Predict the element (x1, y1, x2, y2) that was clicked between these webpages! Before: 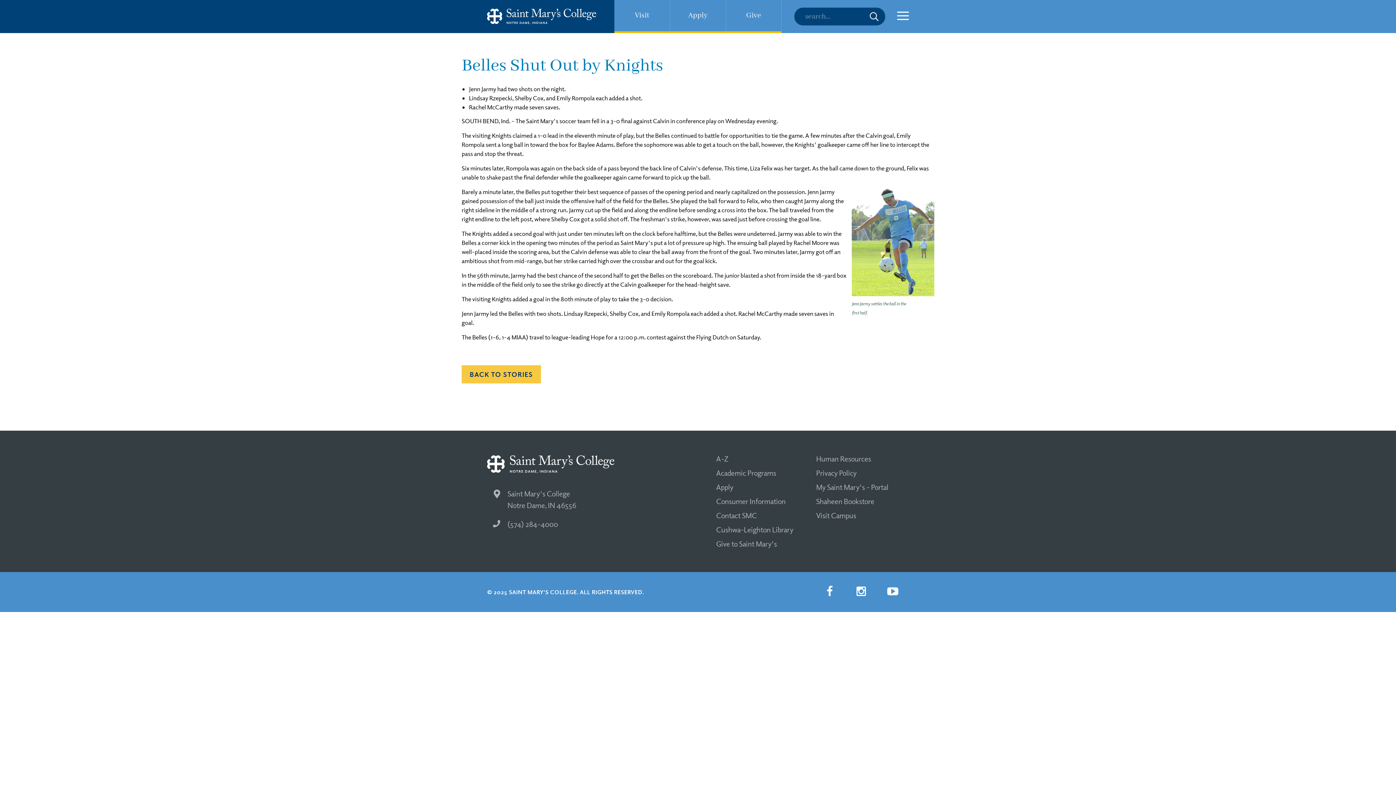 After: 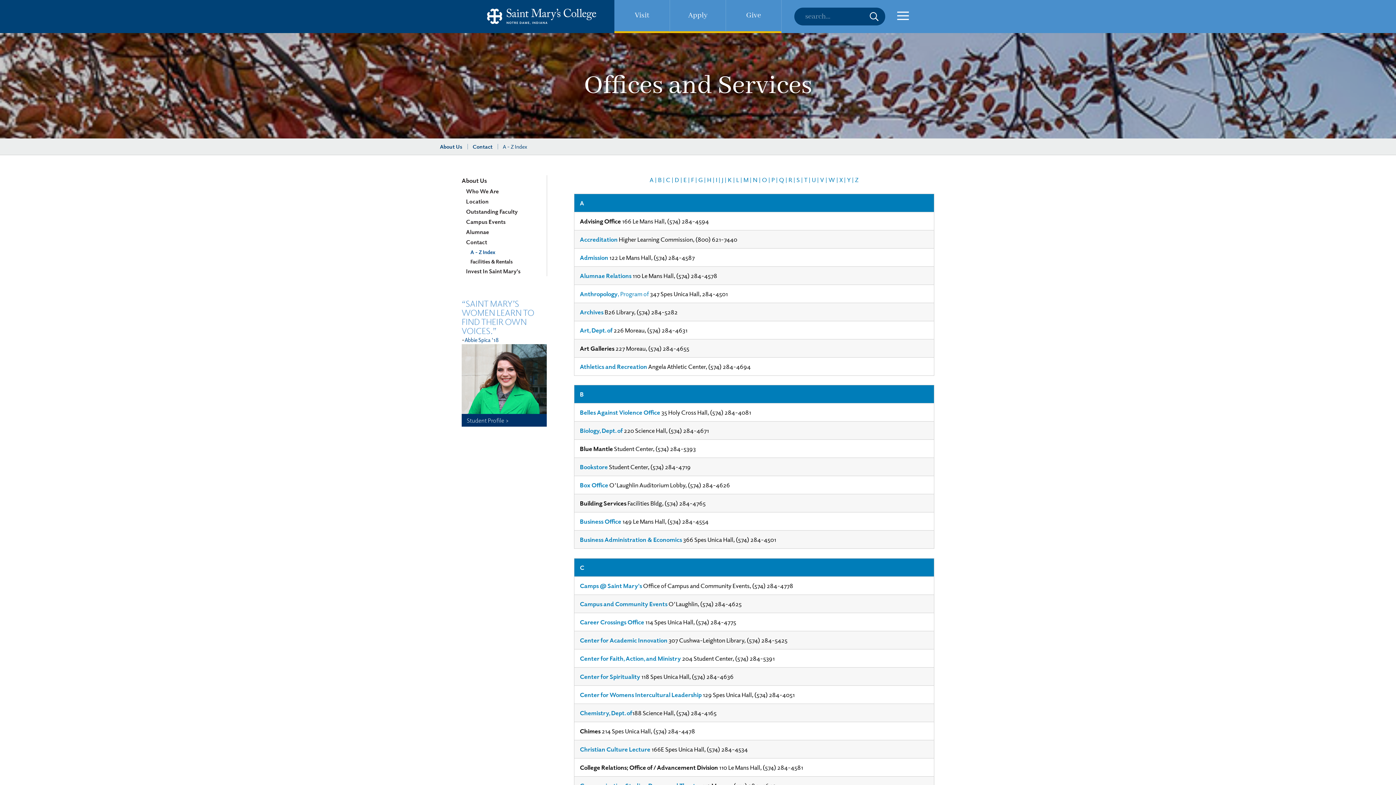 Action: label: A-Z bbox: (716, 454, 728, 463)